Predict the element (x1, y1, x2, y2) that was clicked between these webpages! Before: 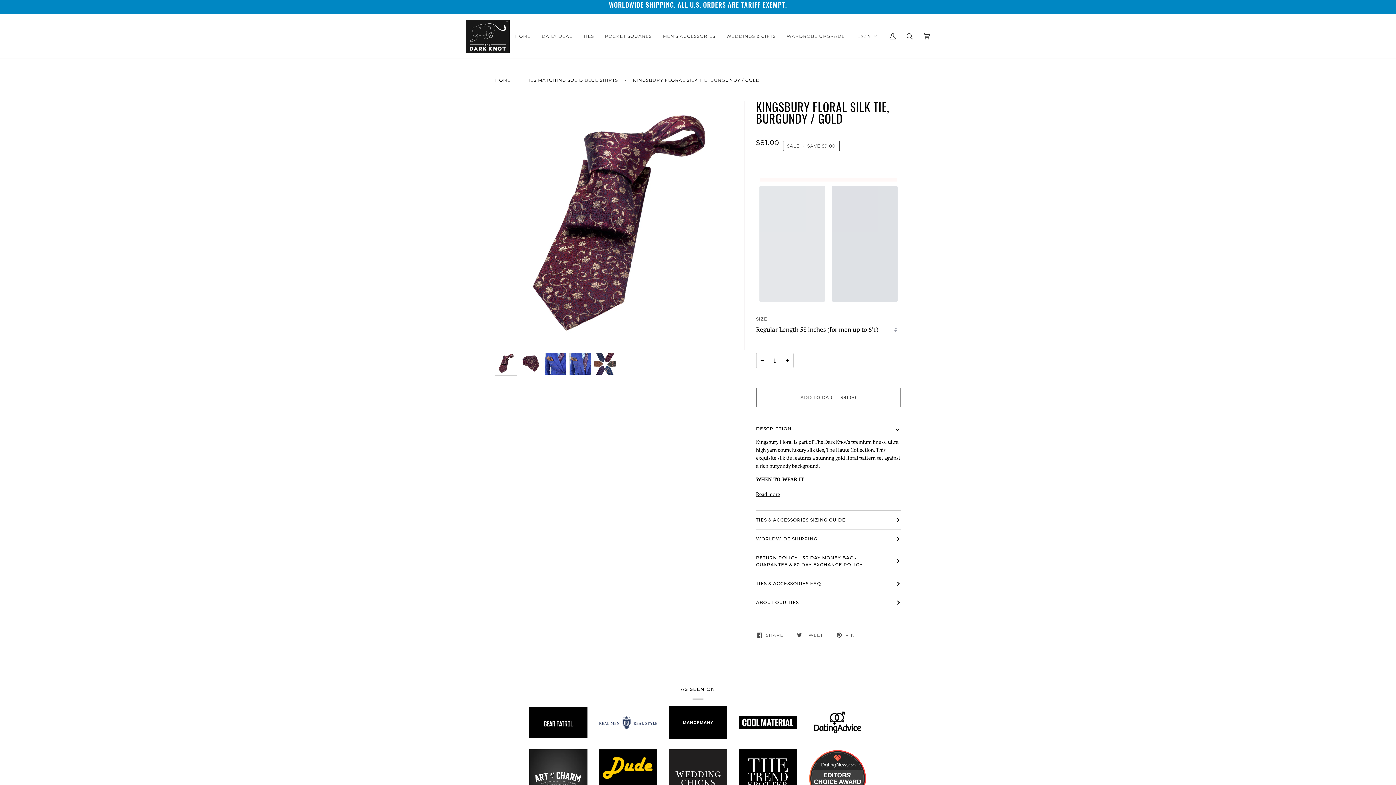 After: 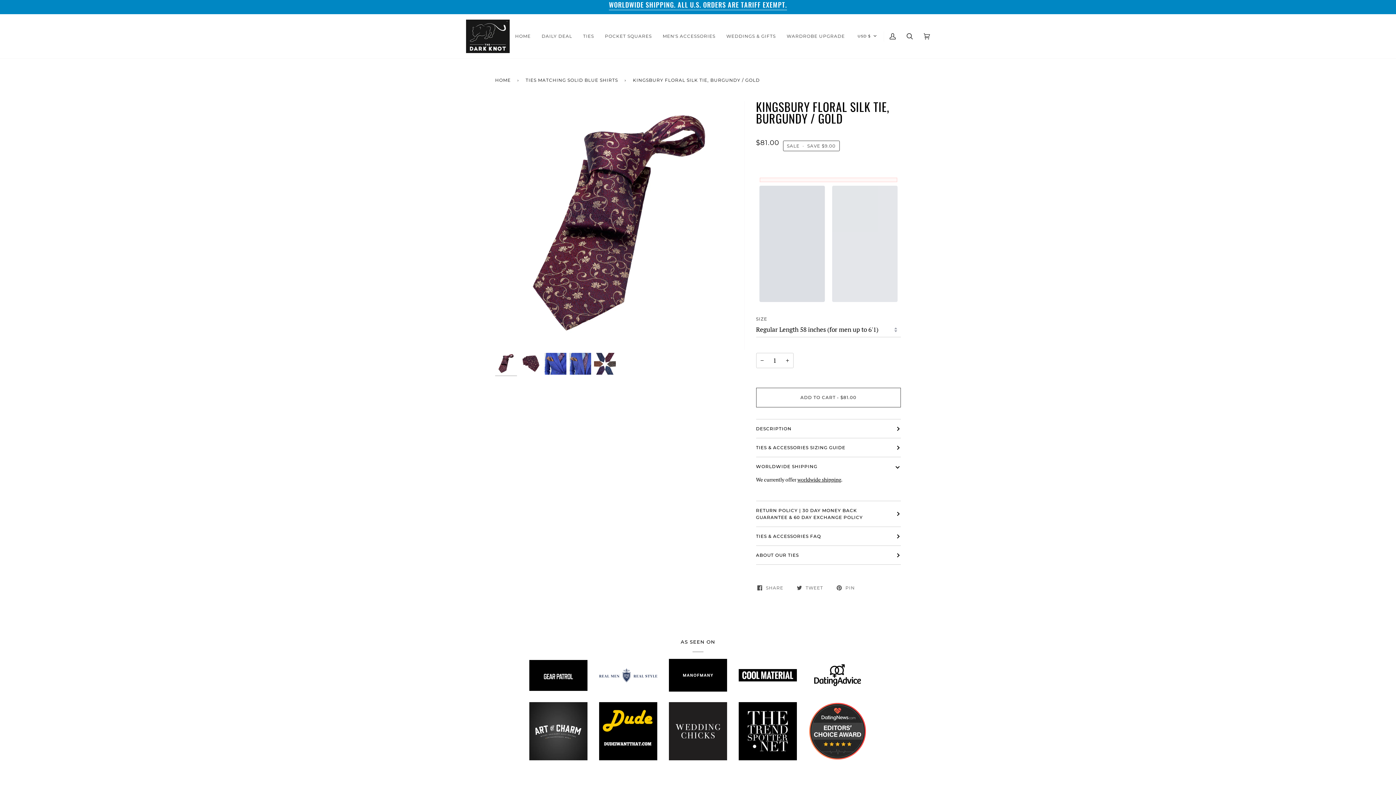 Action: label: WORLDWIDE SHIPPING bbox: (756, 529, 901, 548)